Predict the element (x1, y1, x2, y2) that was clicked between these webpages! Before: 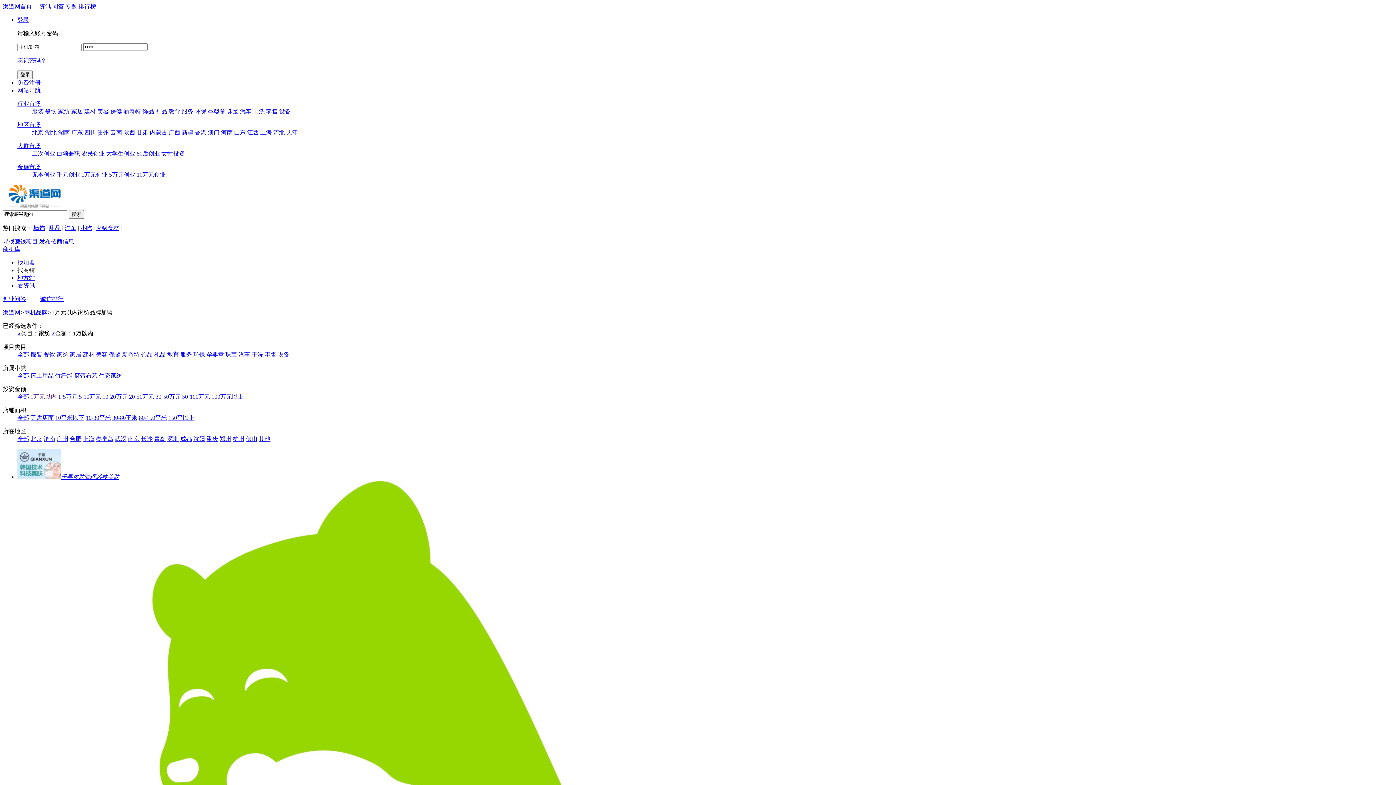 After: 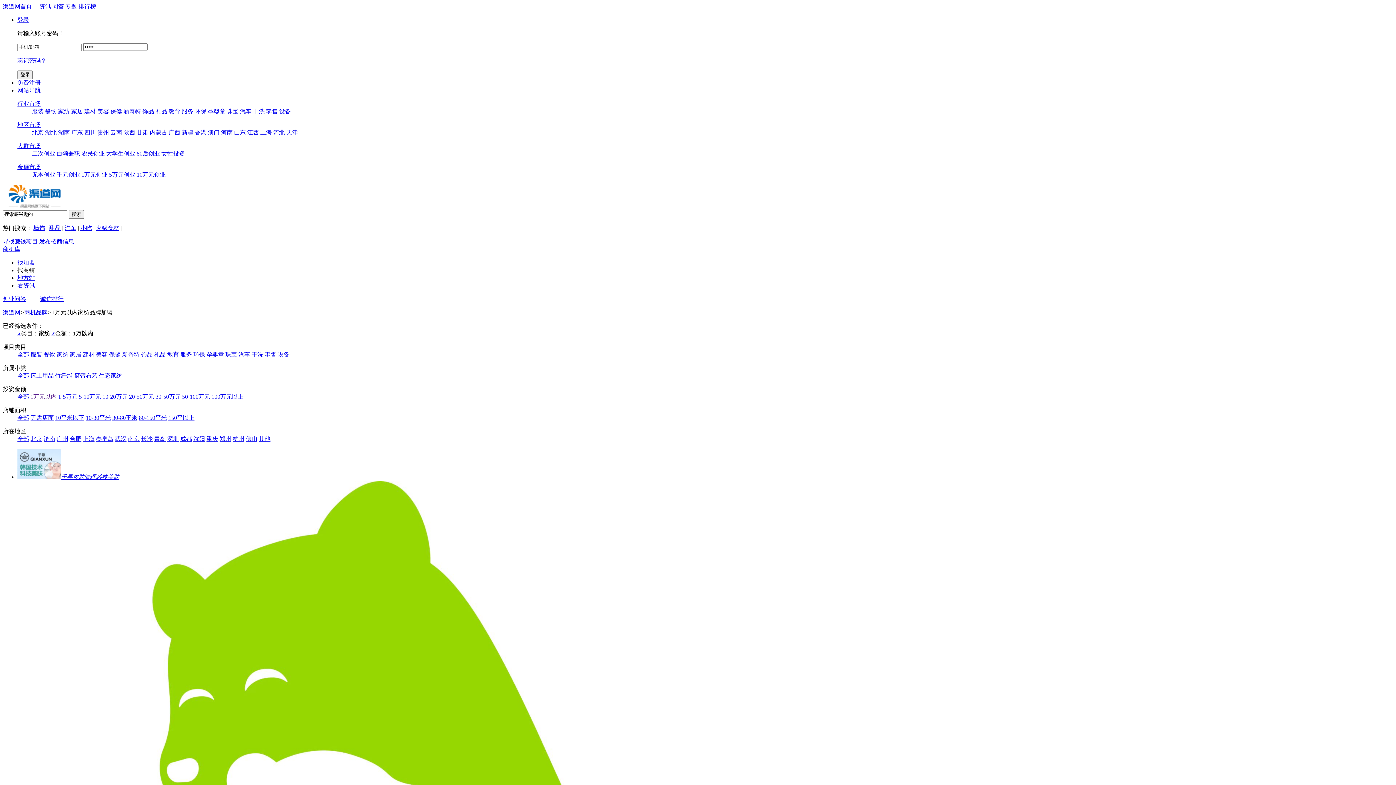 Action: label: 云南 bbox: (110, 129, 122, 135)